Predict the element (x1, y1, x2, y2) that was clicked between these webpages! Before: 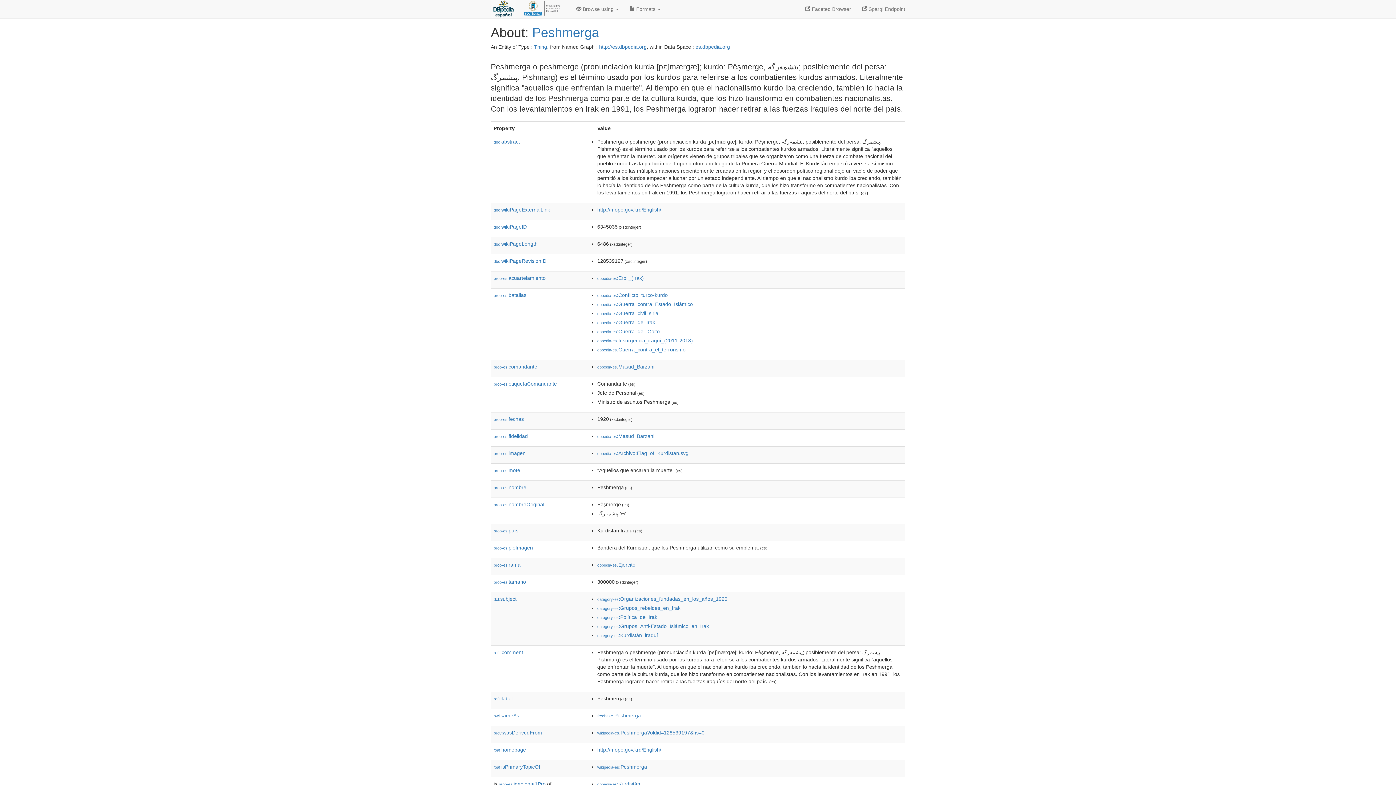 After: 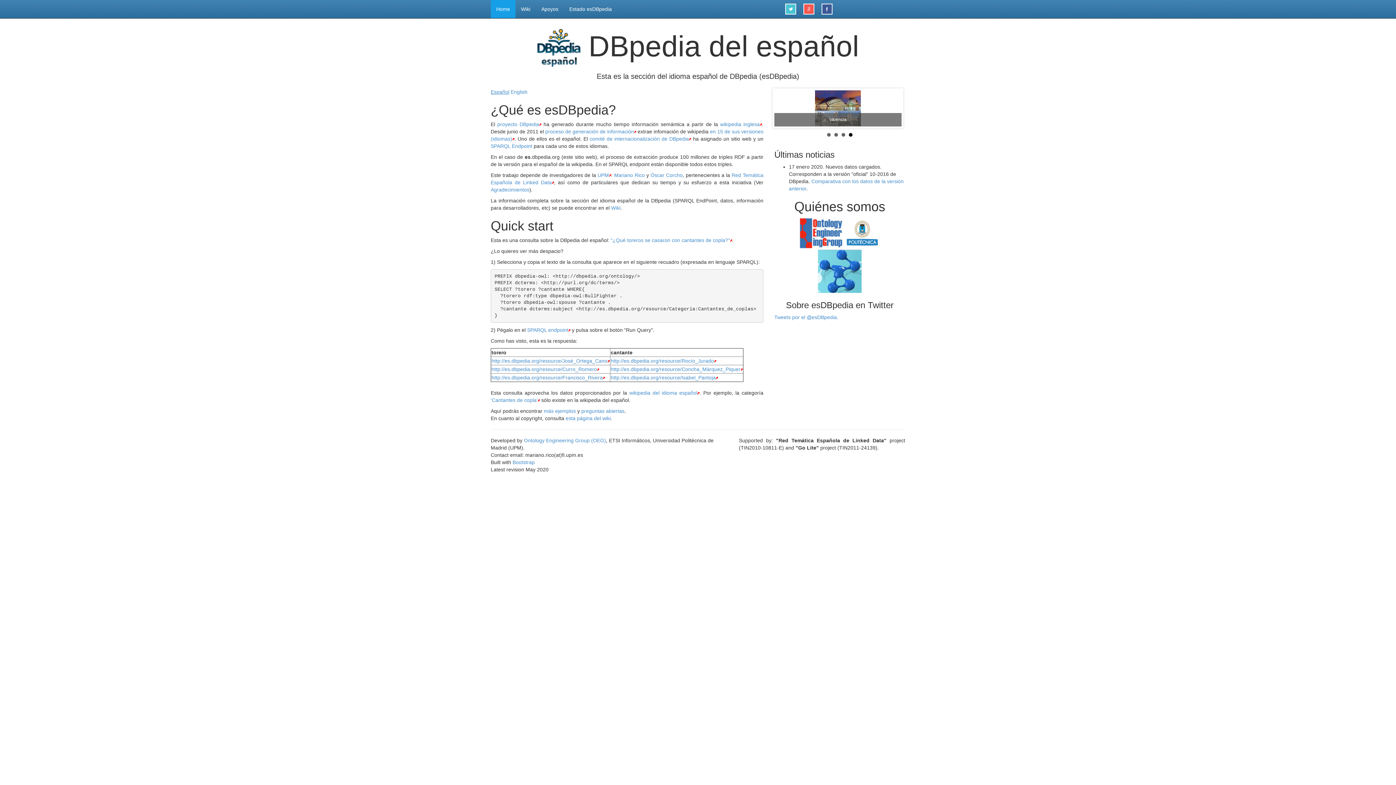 Action: label: http://es.dbpedia.org bbox: (599, 44, 646, 49)